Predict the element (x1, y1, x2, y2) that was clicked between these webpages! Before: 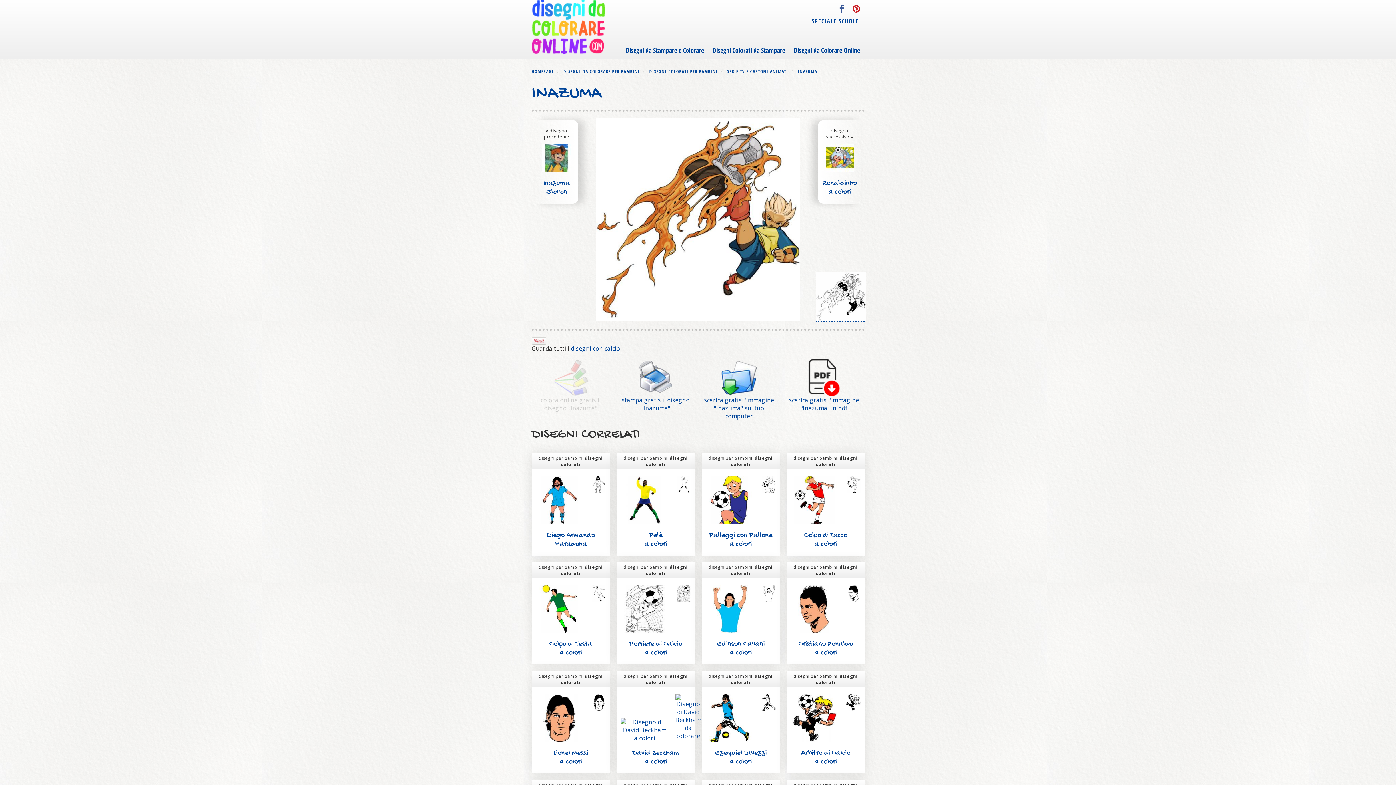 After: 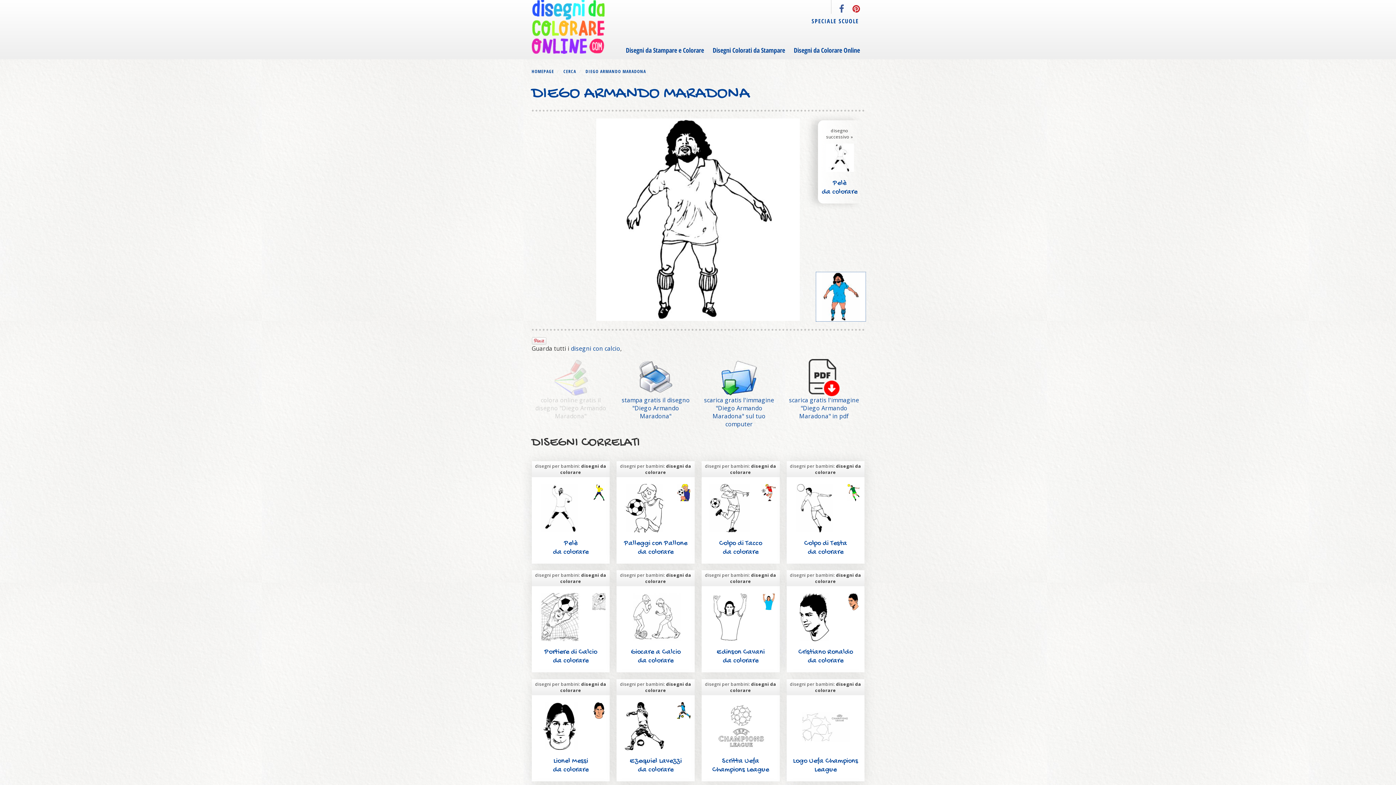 Action: bbox: (587, 473, 610, 496)